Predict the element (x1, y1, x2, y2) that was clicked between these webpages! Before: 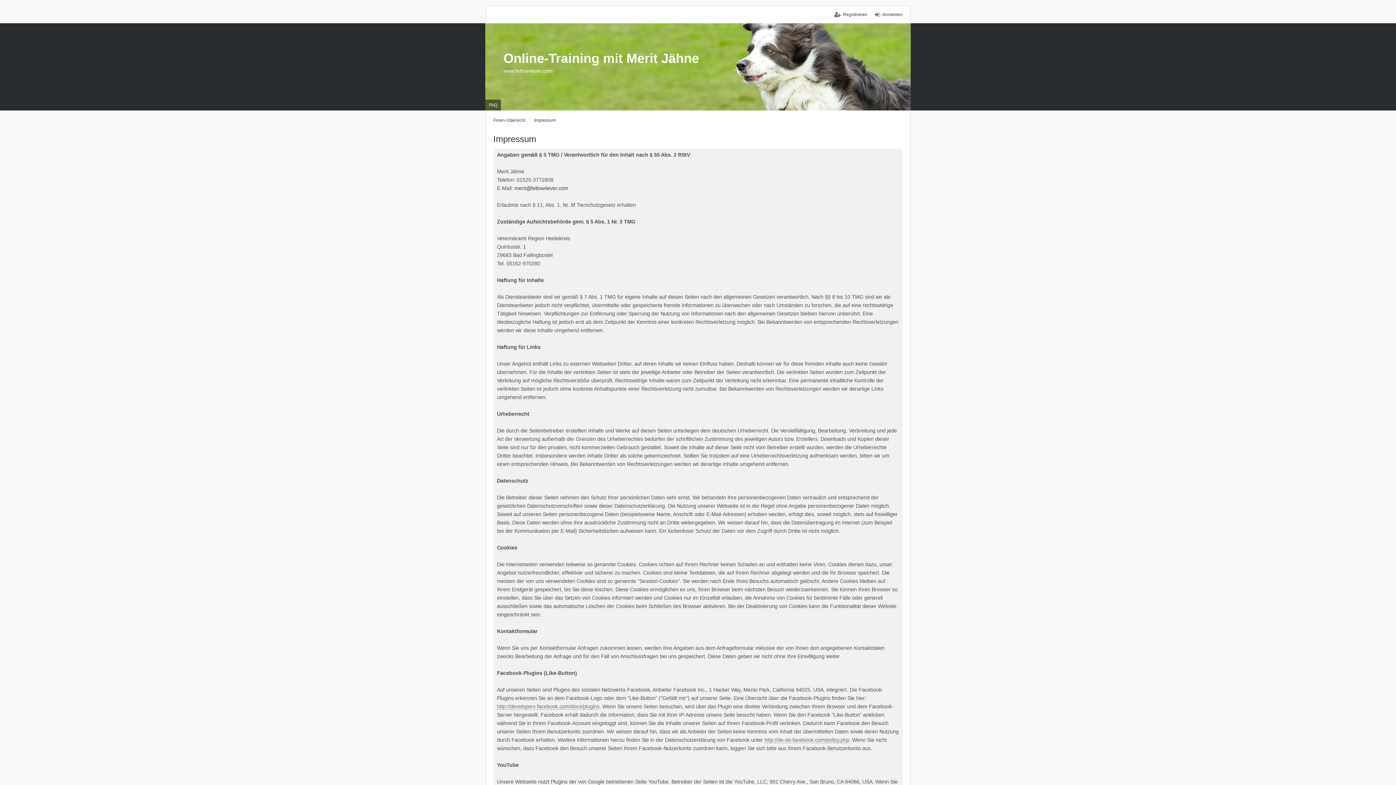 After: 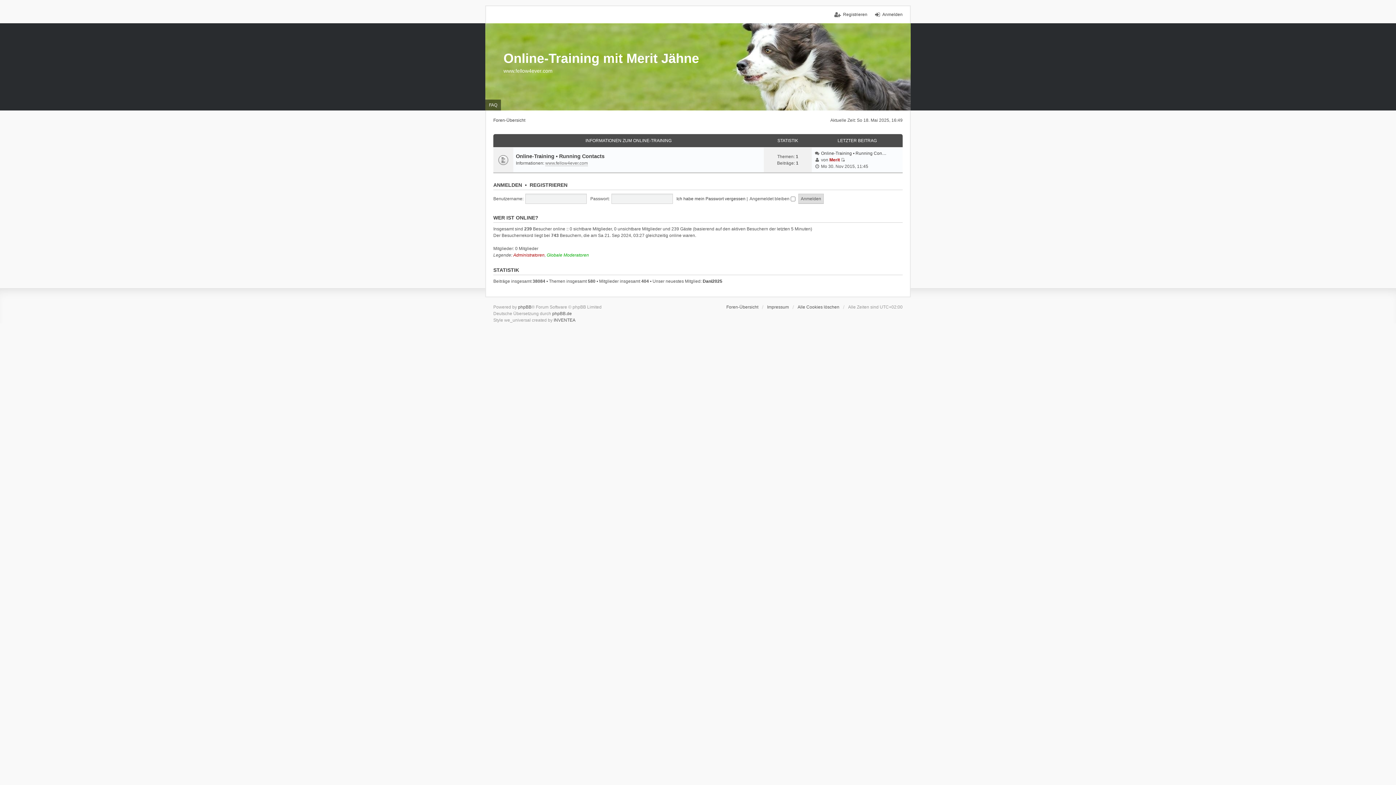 Action: label: Online-Training mit Merit Jähne bbox: (503, 50, 699, 65)